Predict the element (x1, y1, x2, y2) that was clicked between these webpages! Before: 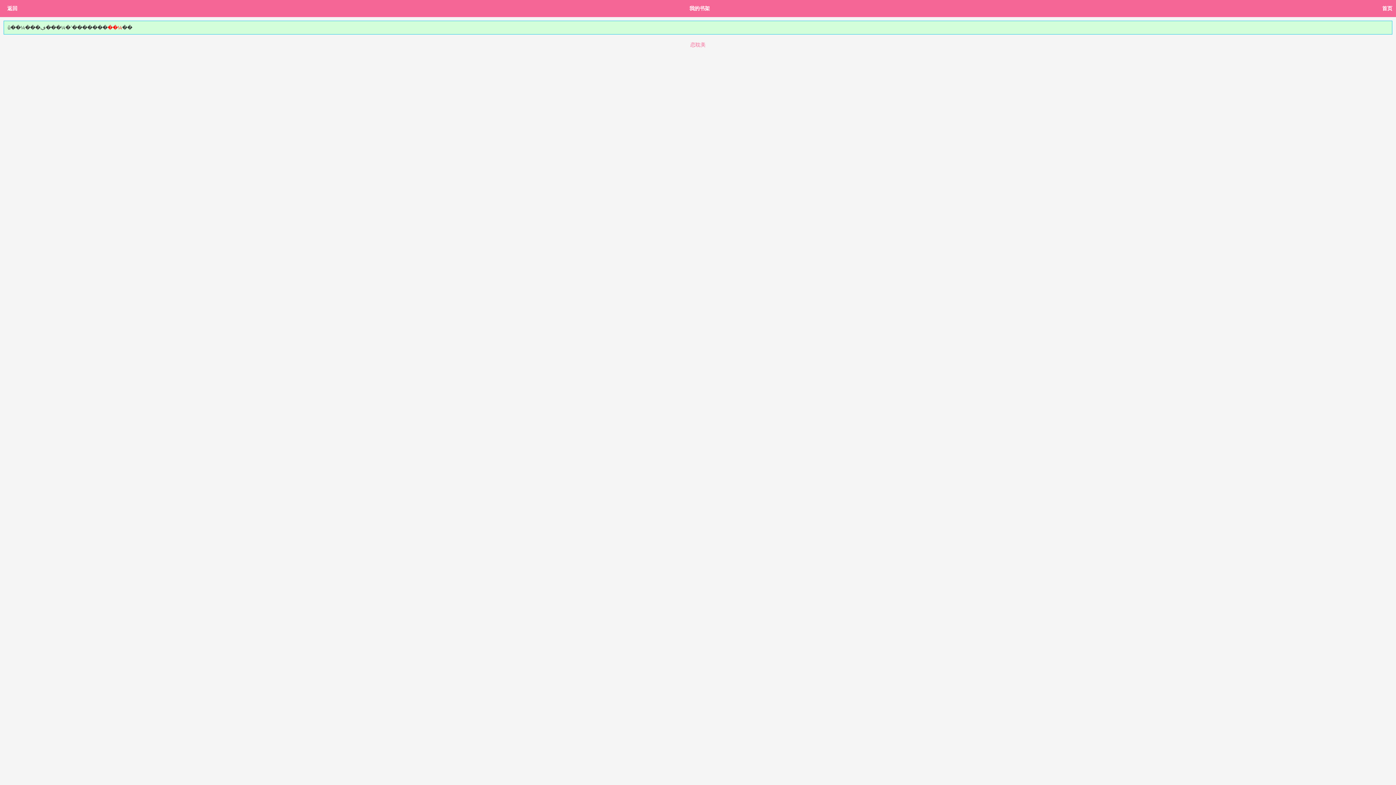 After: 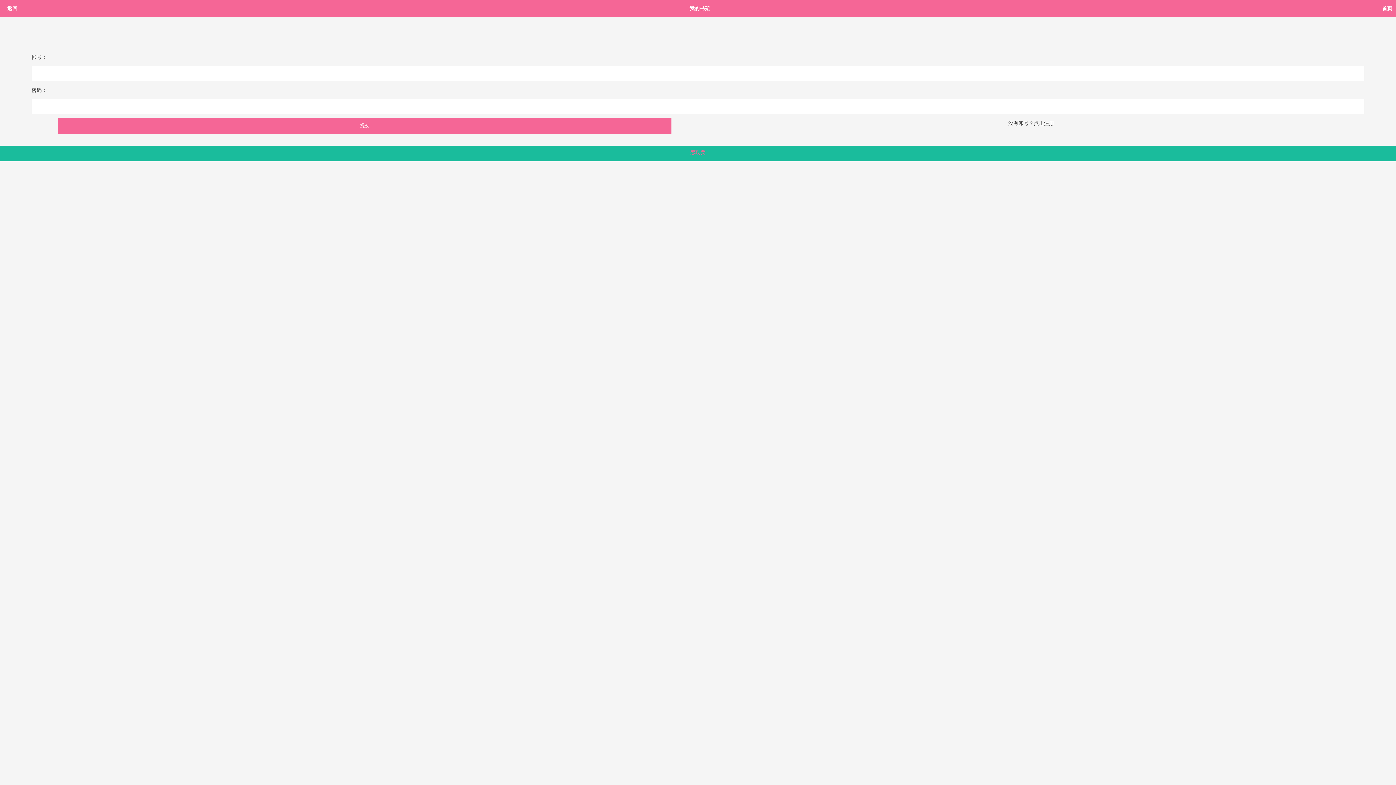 Action: bbox: (107, 24, 122, 30) label: ��¼